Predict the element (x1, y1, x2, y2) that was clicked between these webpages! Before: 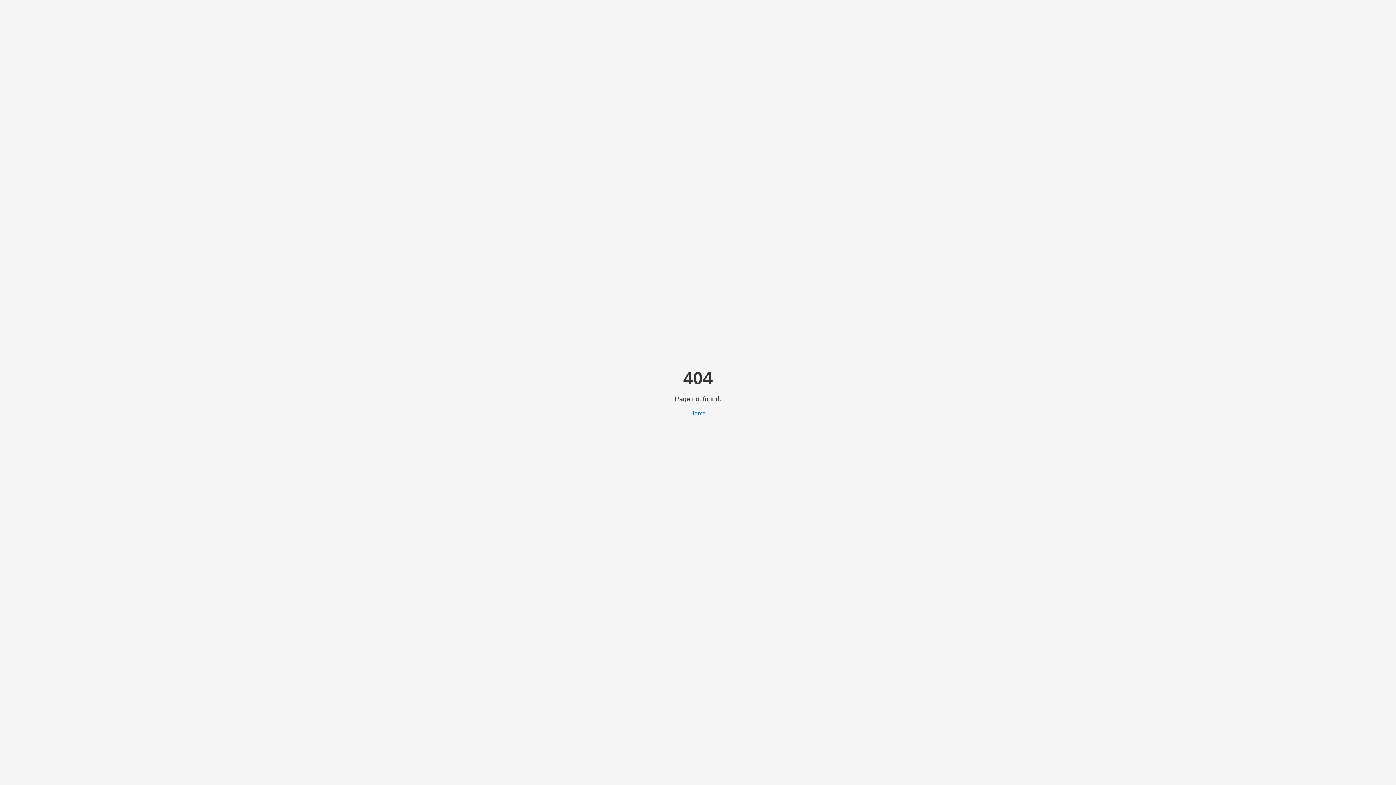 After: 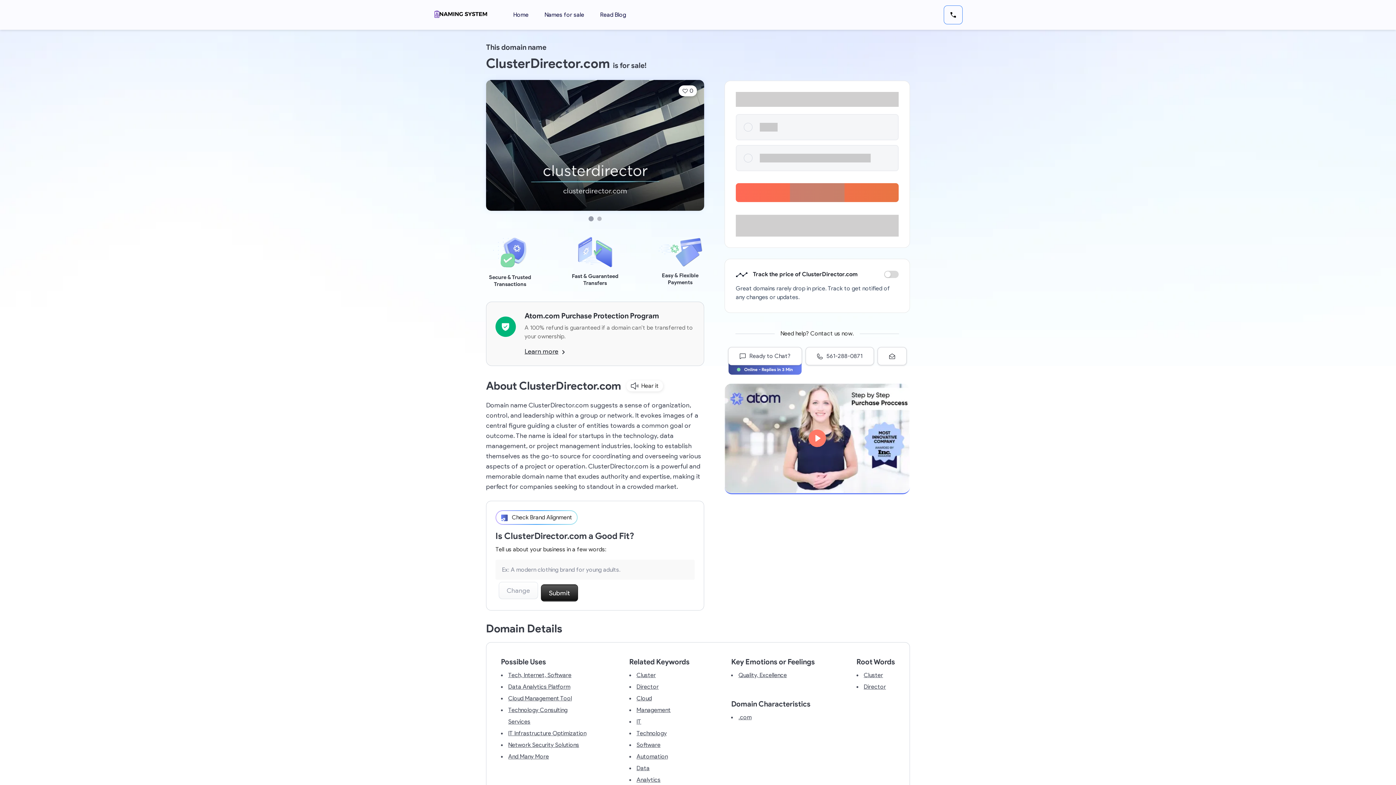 Action: label: Home bbox: (690, 410, 706, 416)